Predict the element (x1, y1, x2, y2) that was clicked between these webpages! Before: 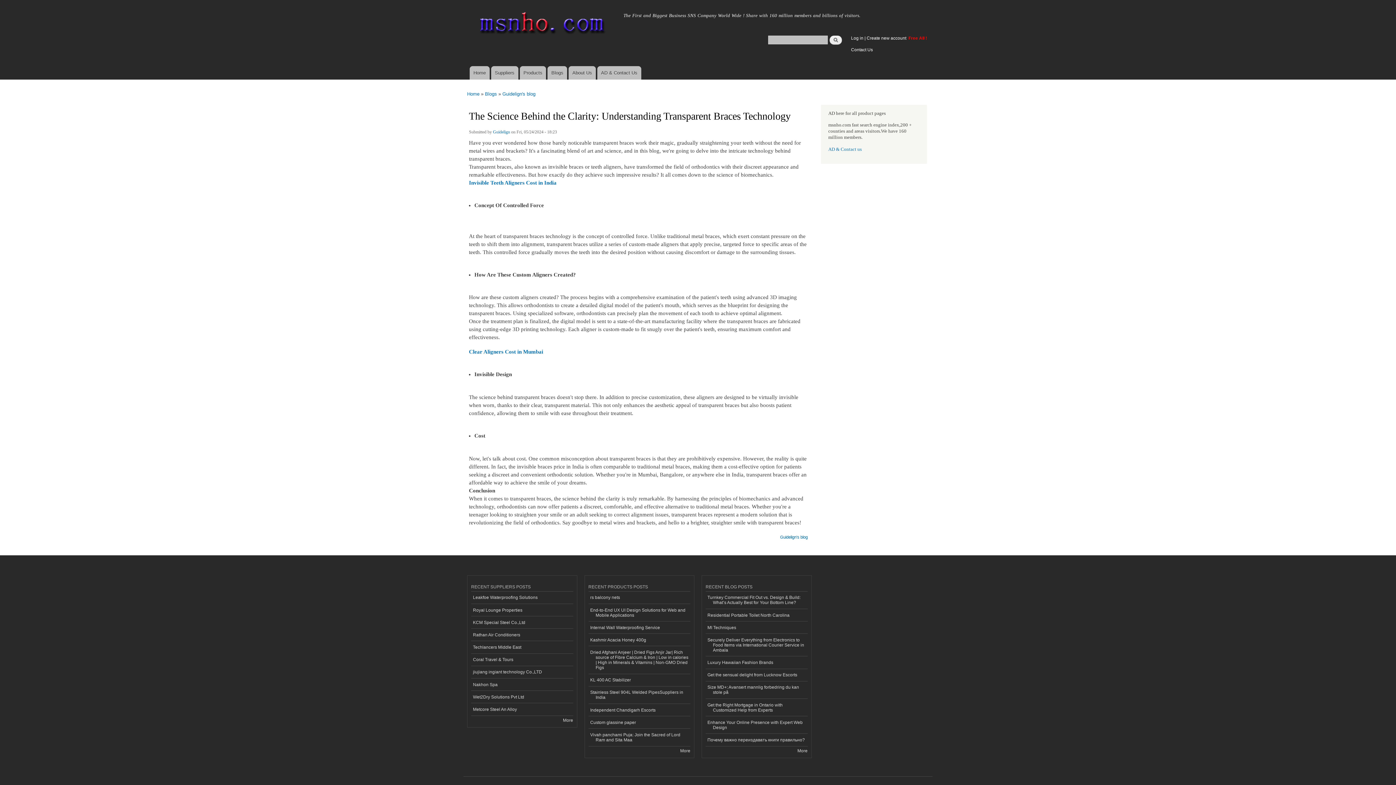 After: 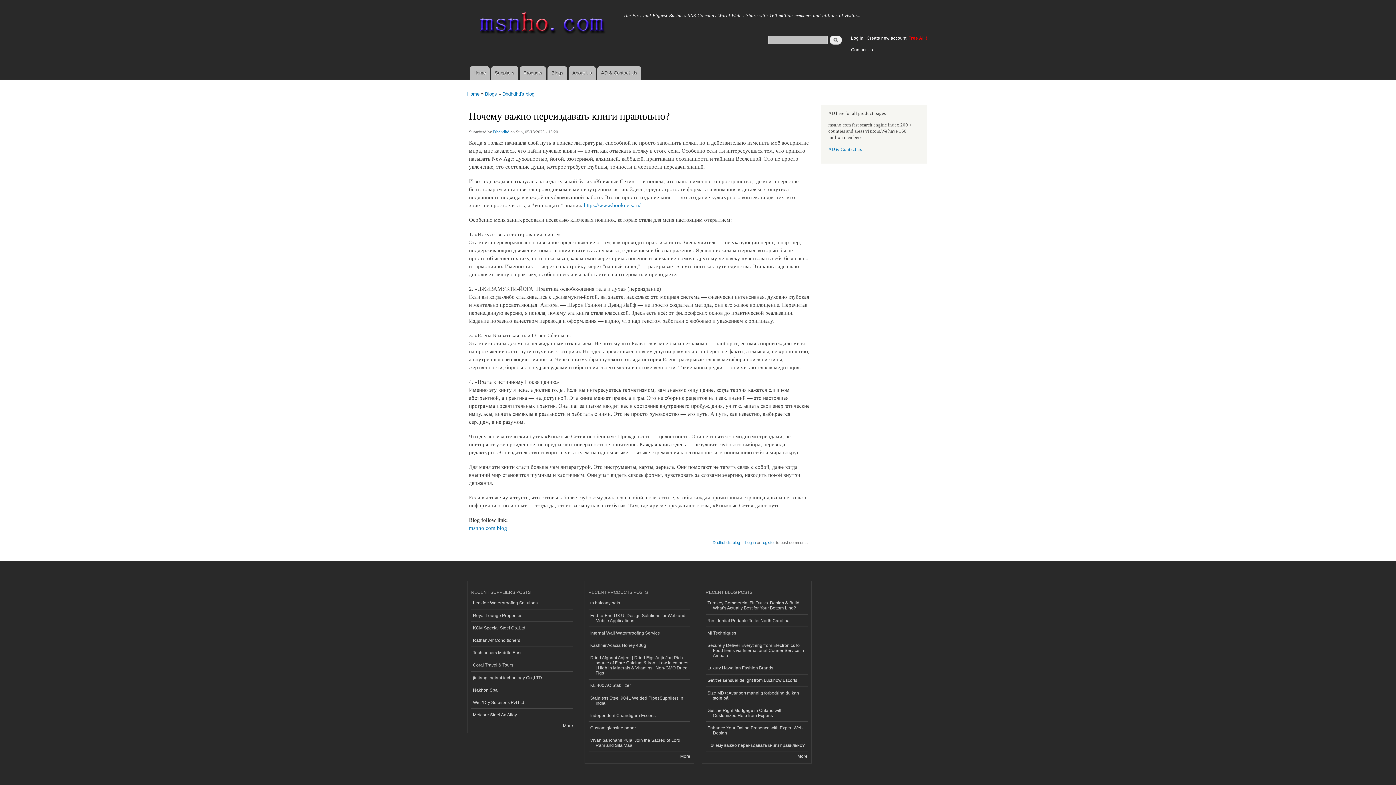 Action: bbox: (705, 734, 807, 746) label: Почему важно переиздавать книги правильно?